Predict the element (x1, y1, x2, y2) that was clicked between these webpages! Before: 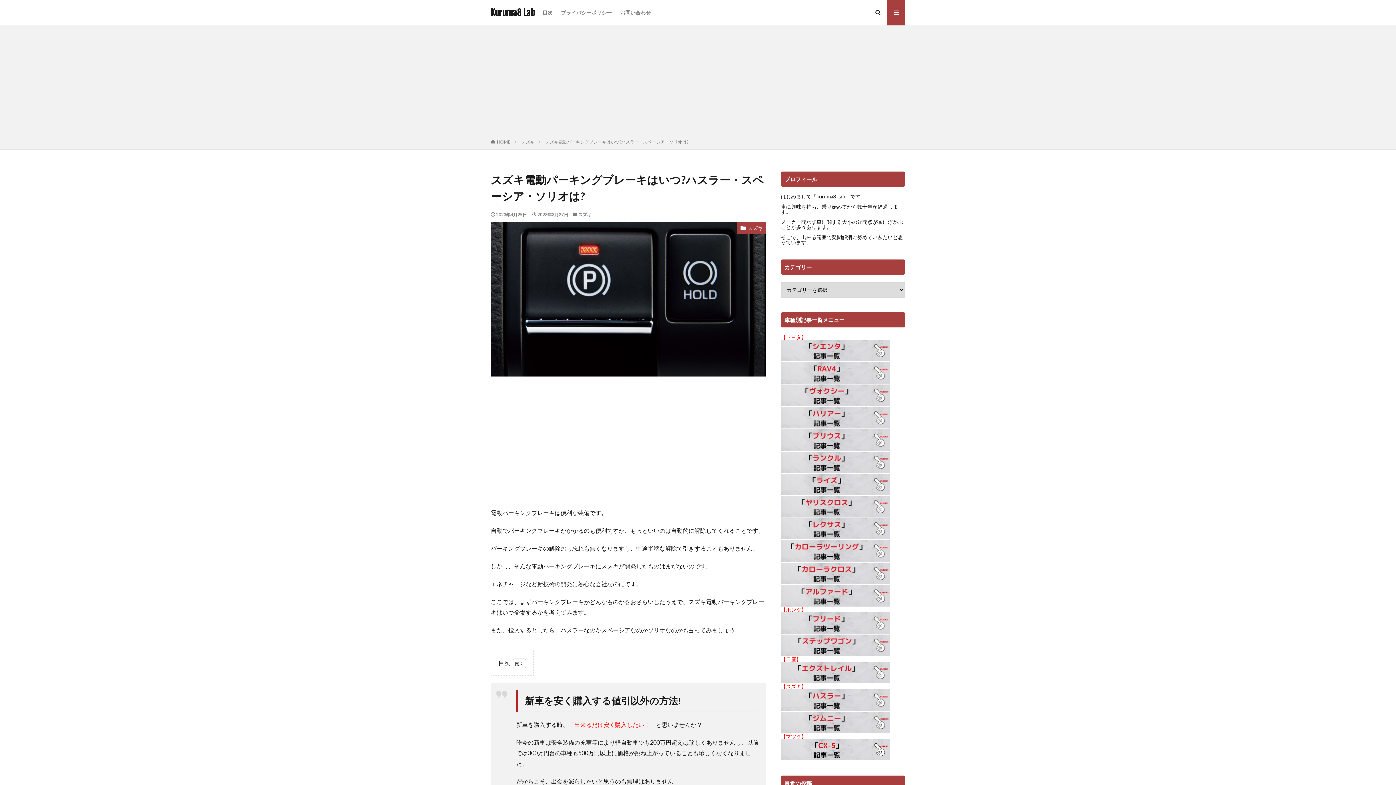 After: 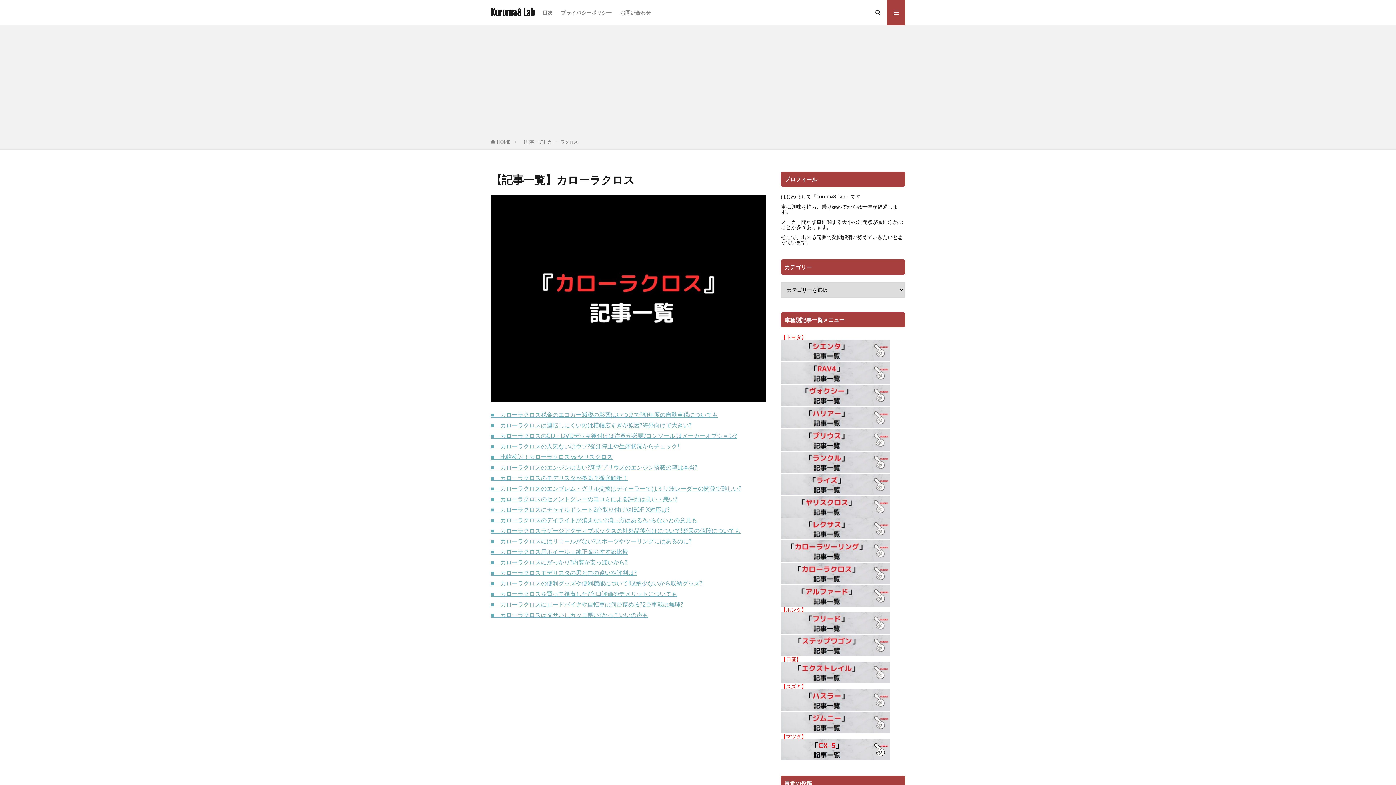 Action: bbox: (781, 579, 890, 585)